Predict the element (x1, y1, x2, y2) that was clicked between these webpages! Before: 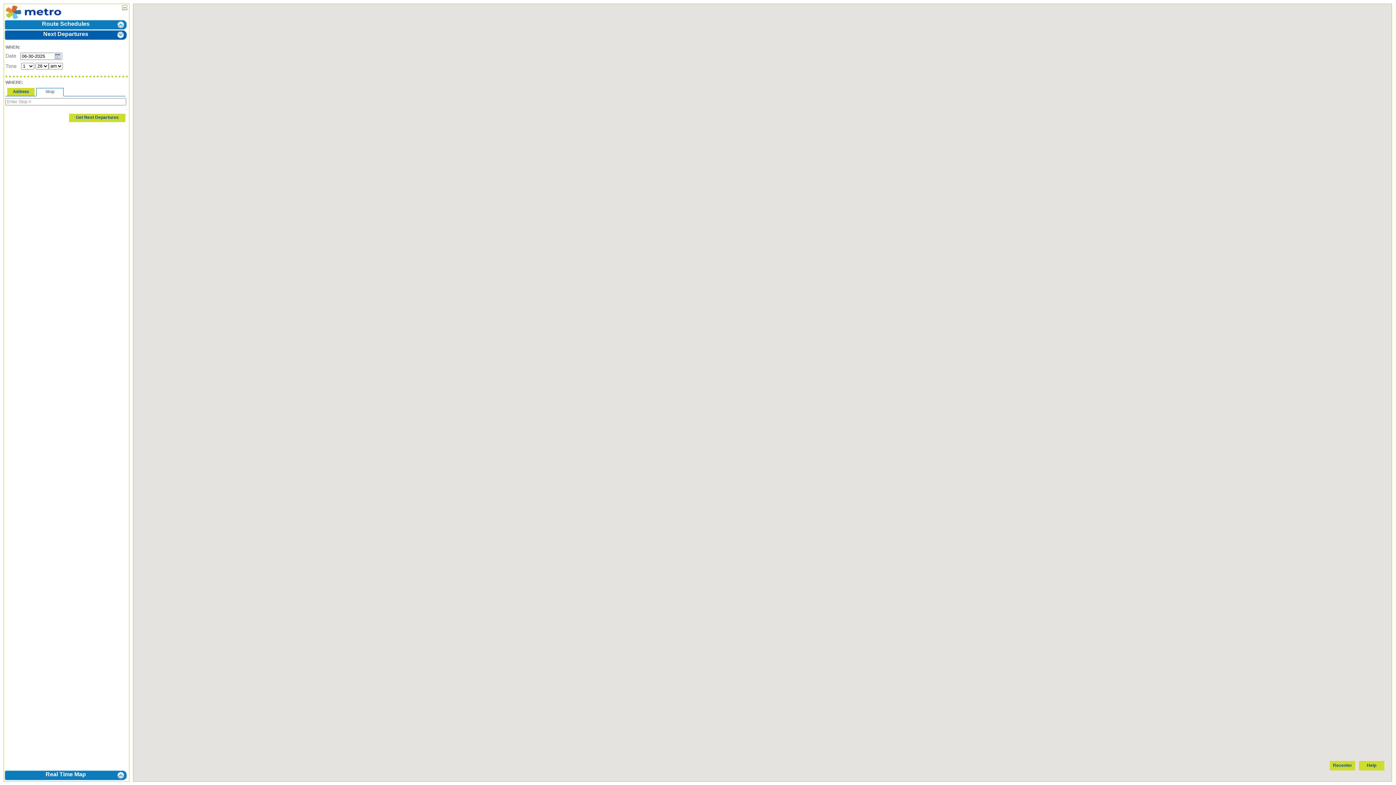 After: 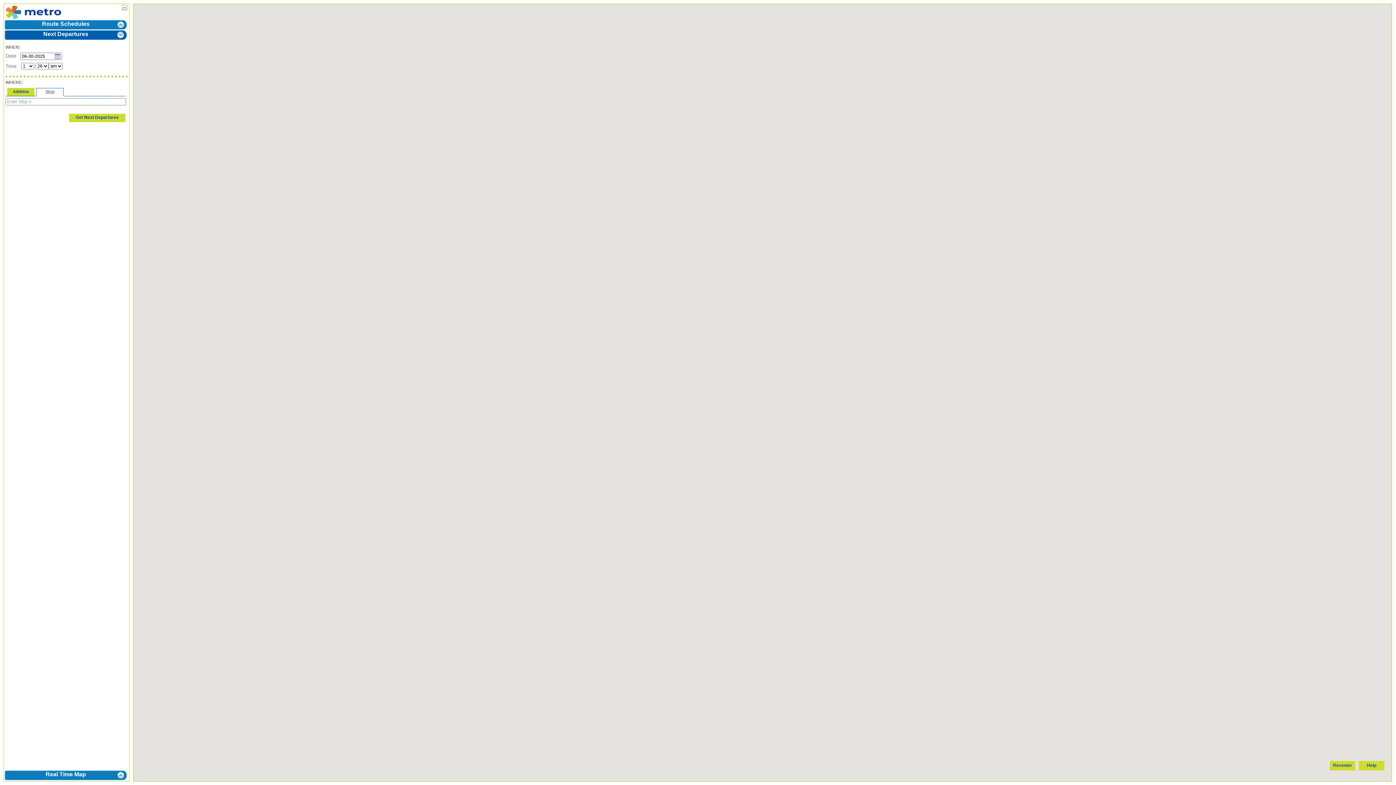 Action: bbox: (36, 88, 63, 96) label: Stop